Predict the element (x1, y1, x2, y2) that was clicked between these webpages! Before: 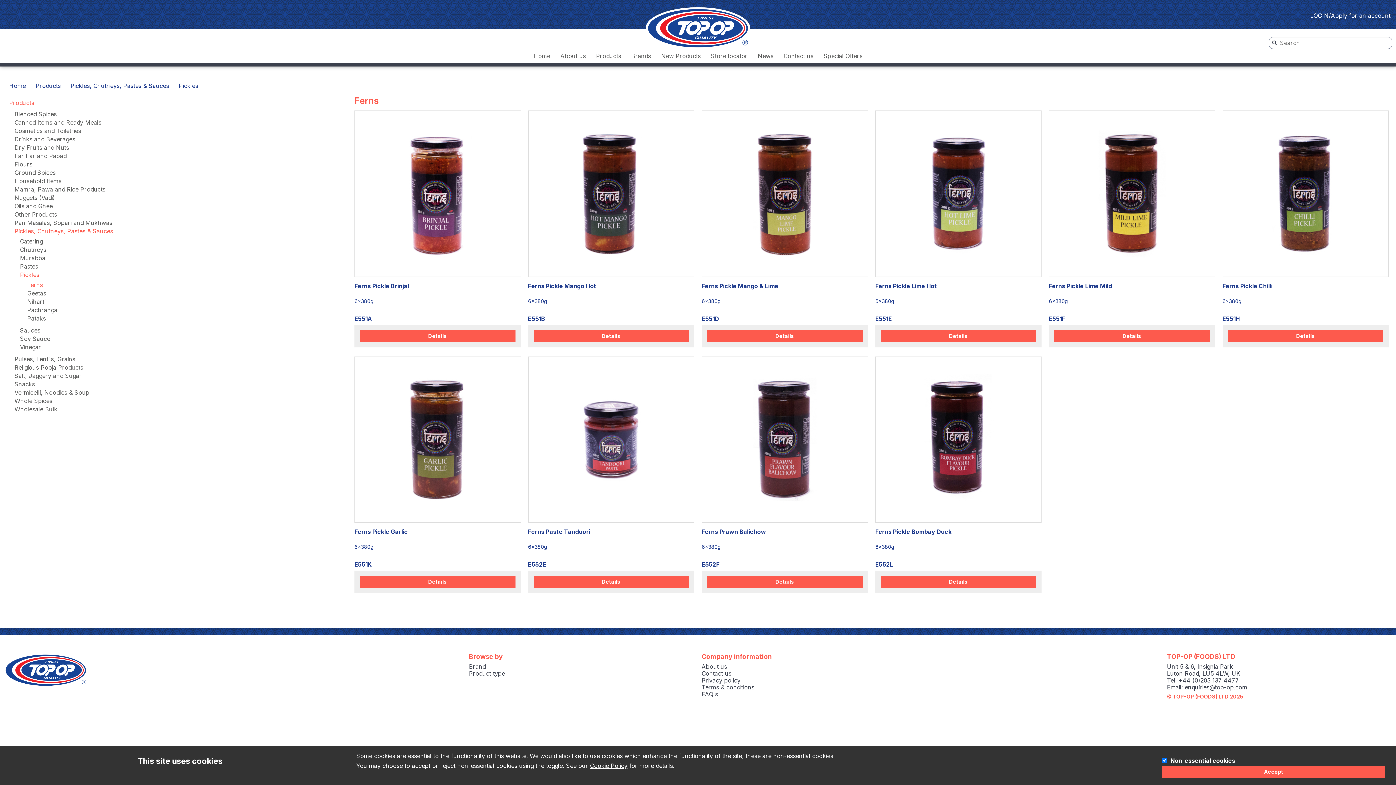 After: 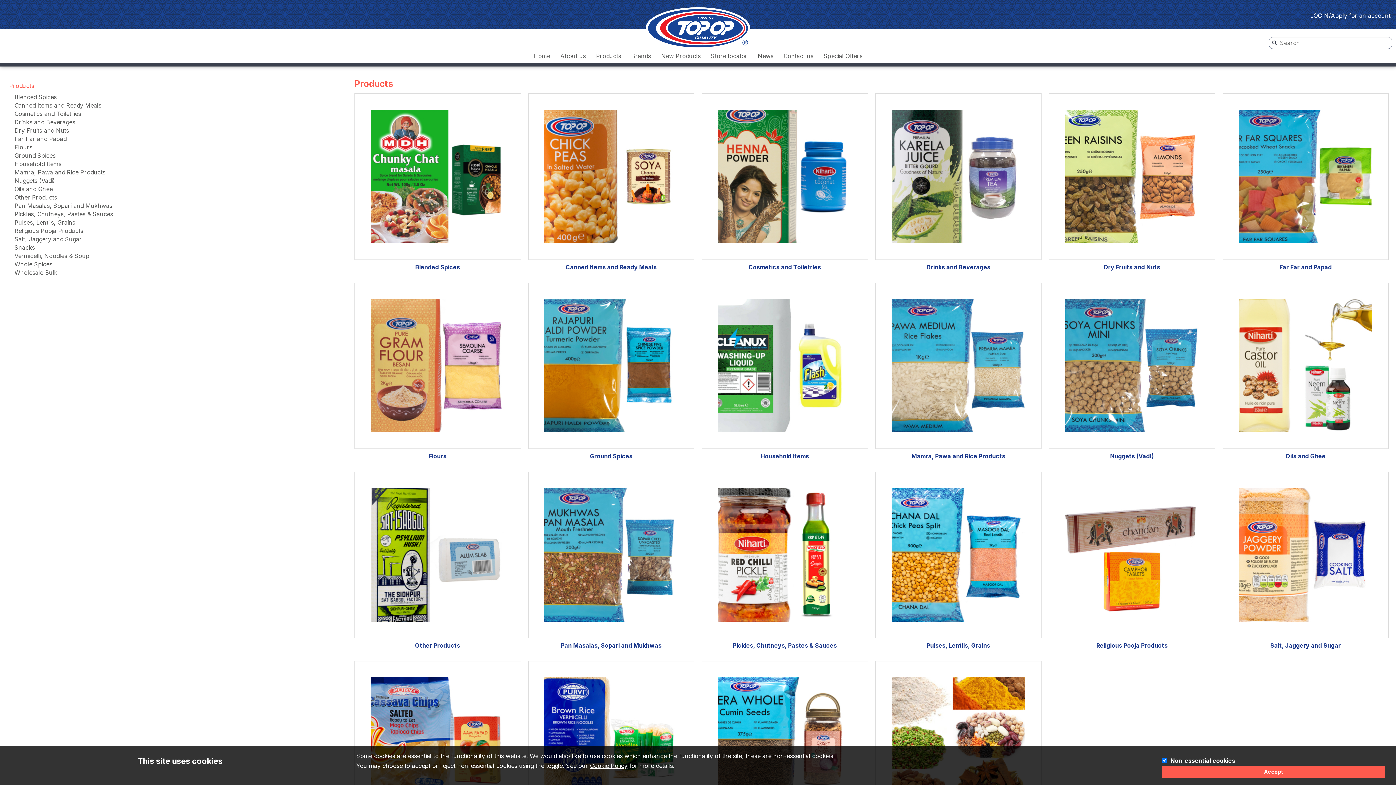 Action: label: Products bbox: (35, 82, 60, 89)